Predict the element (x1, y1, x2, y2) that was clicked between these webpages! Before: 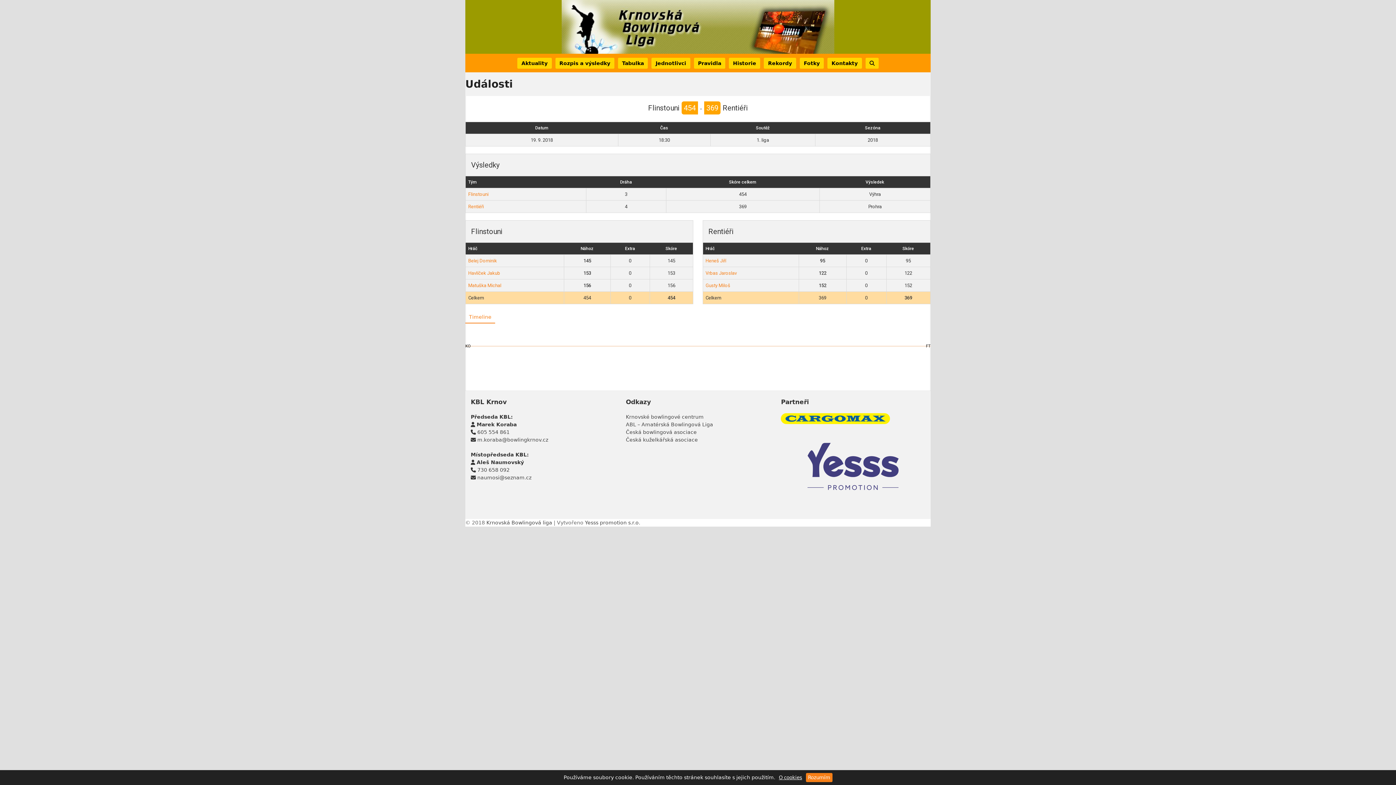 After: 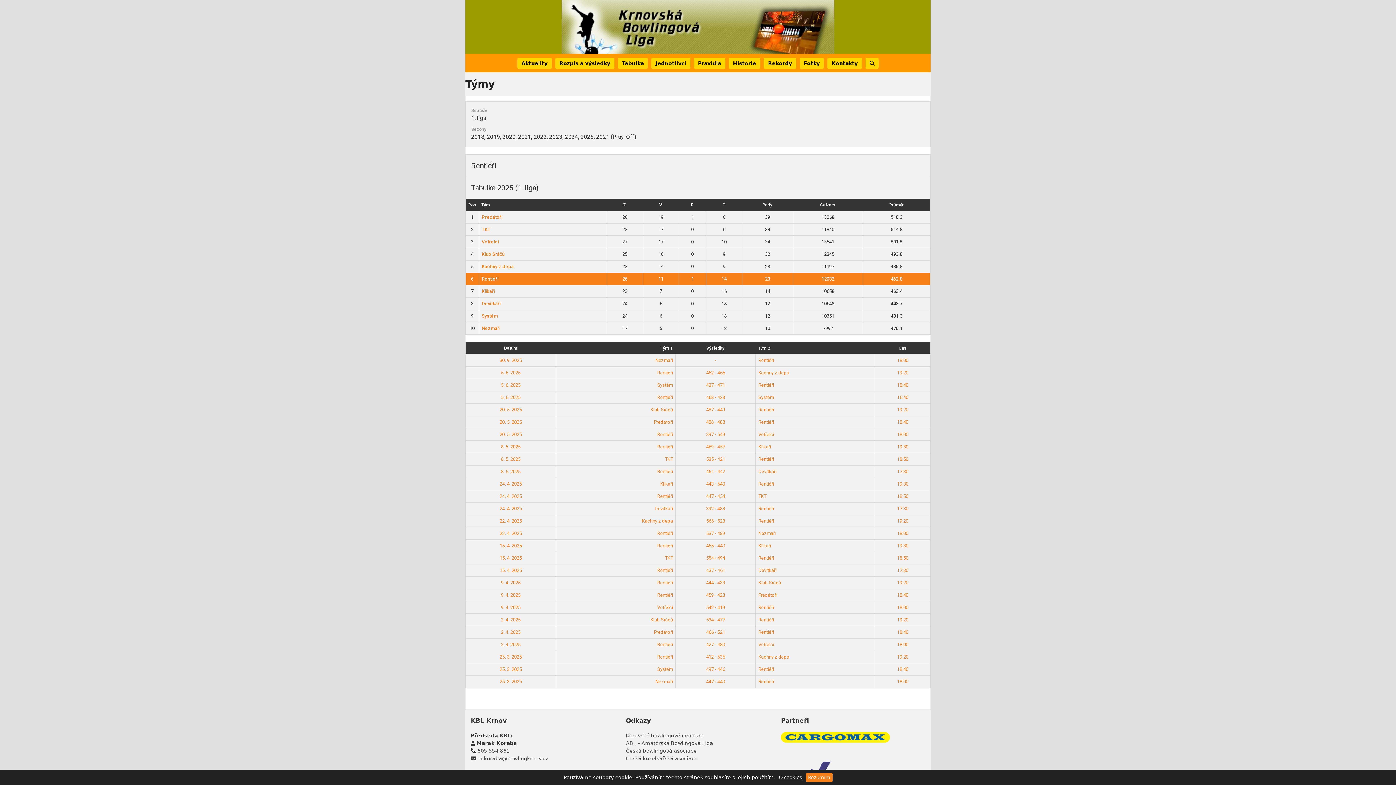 Action: bbox: (722, 105, 748, 111) label: Rentiéři